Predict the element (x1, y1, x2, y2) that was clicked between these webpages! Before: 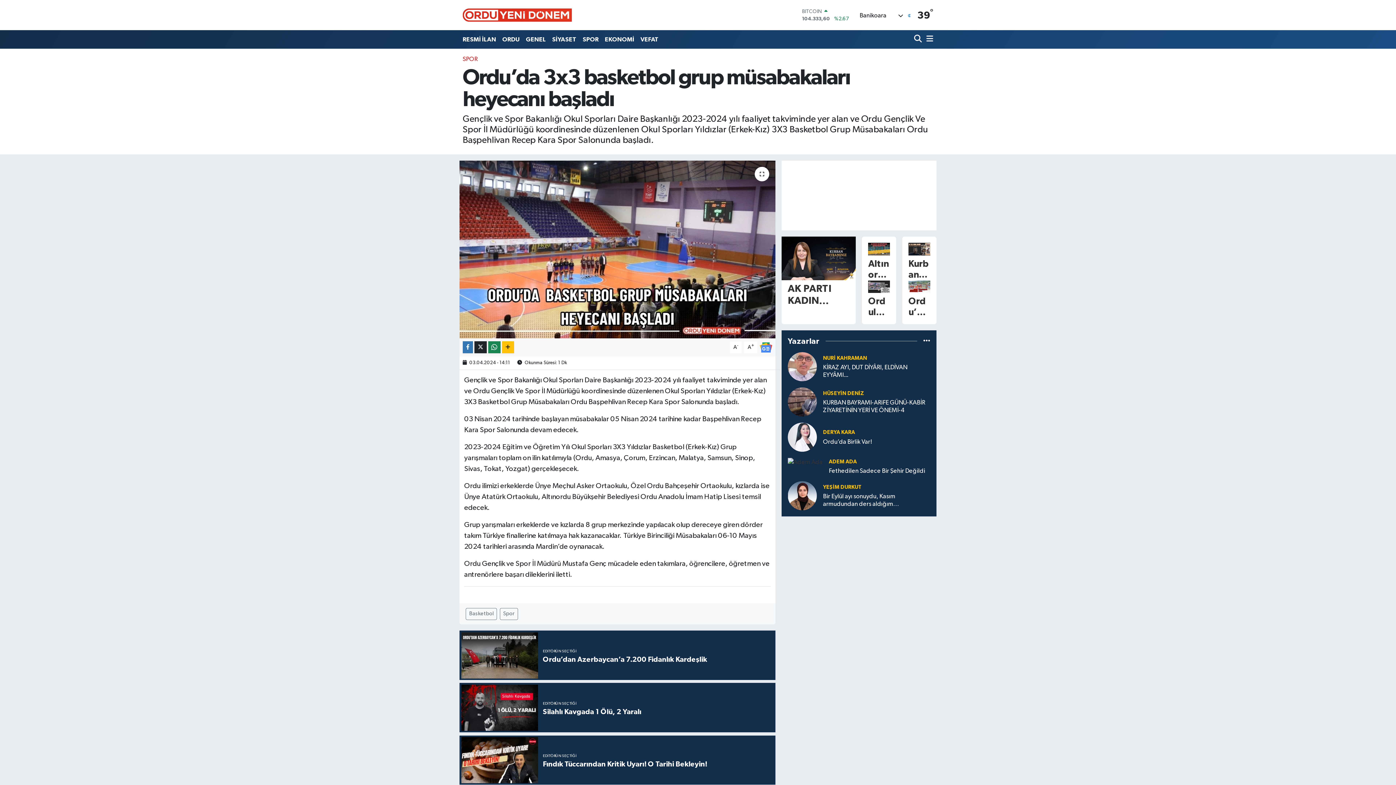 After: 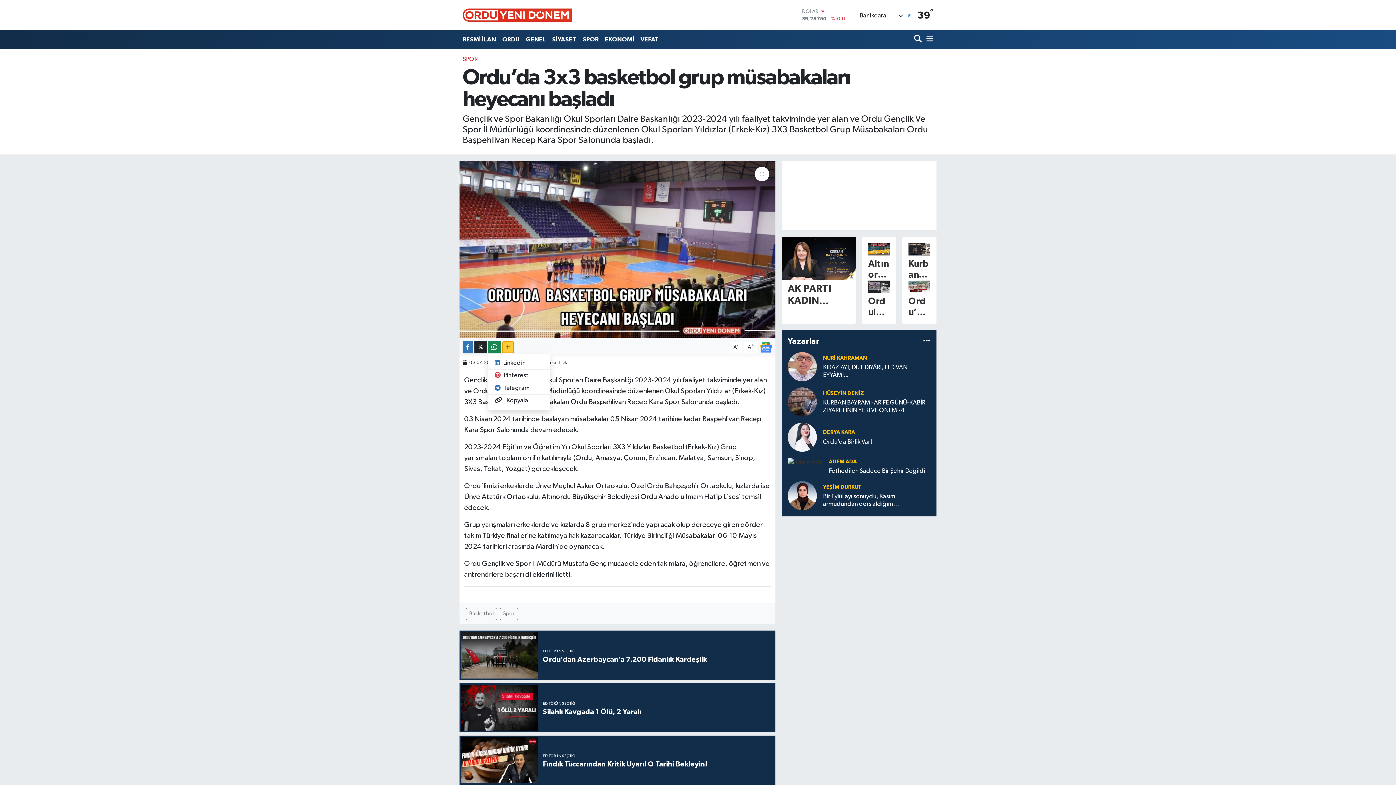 Action: bbox: (502, 341, 514, 353)